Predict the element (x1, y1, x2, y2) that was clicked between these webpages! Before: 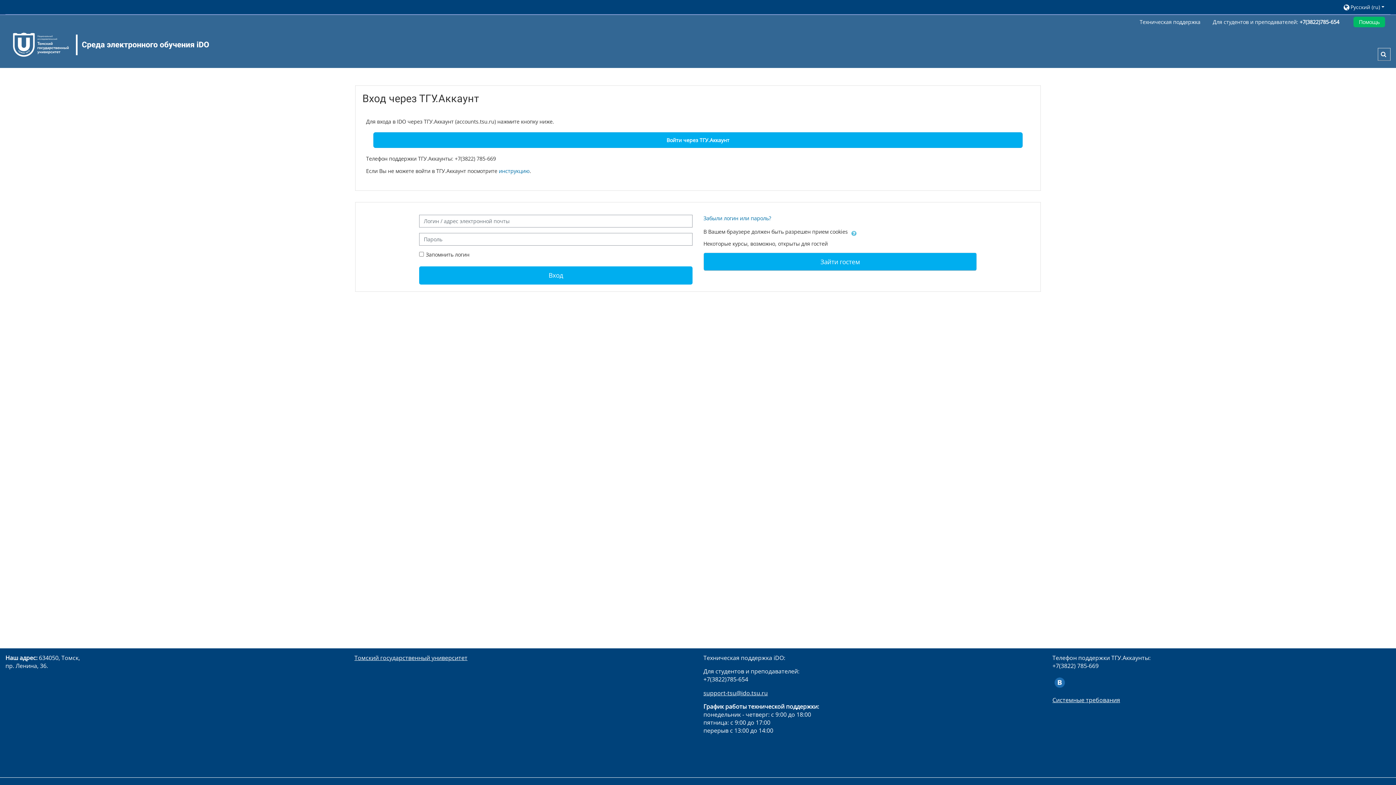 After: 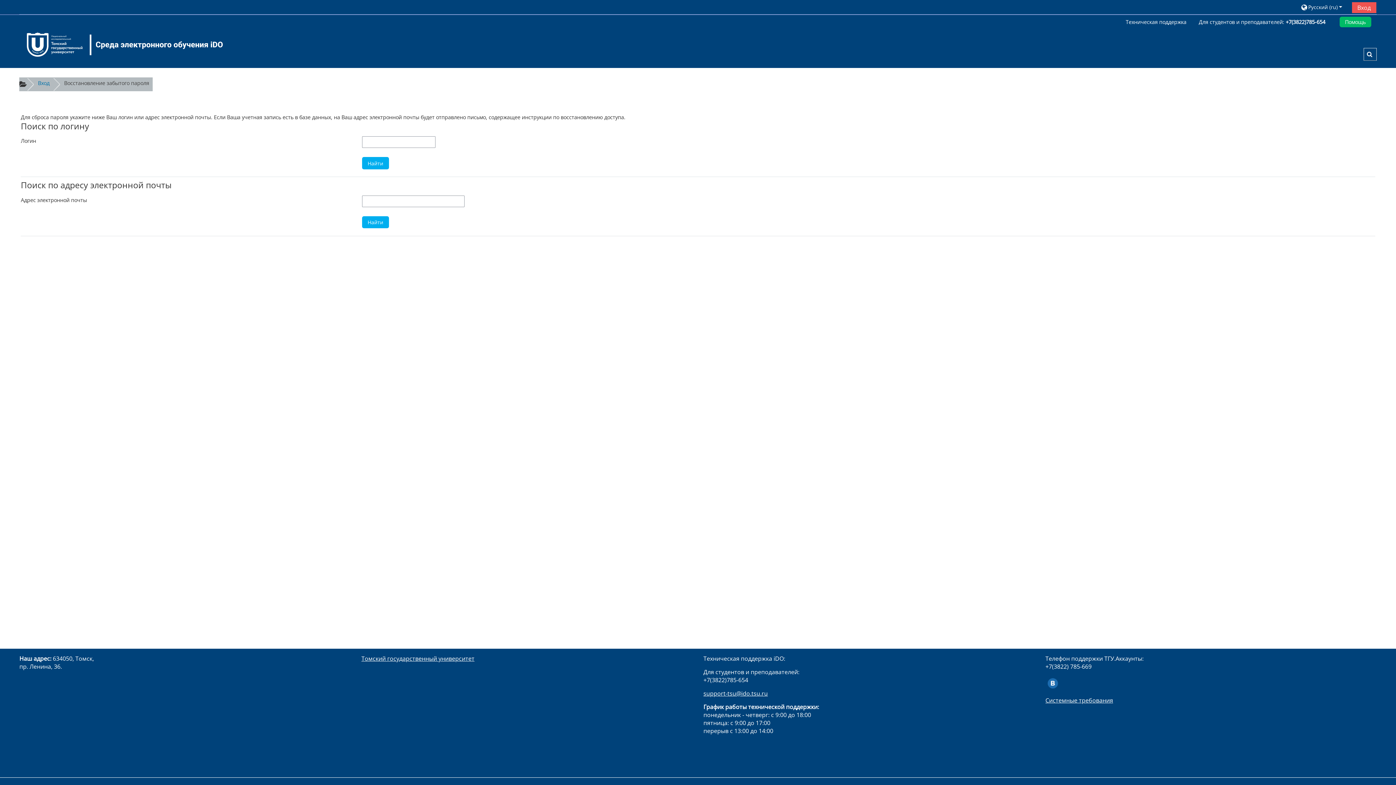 Action: label: Забыли логин или пароль? bbox: (703, 214, 771, 221)